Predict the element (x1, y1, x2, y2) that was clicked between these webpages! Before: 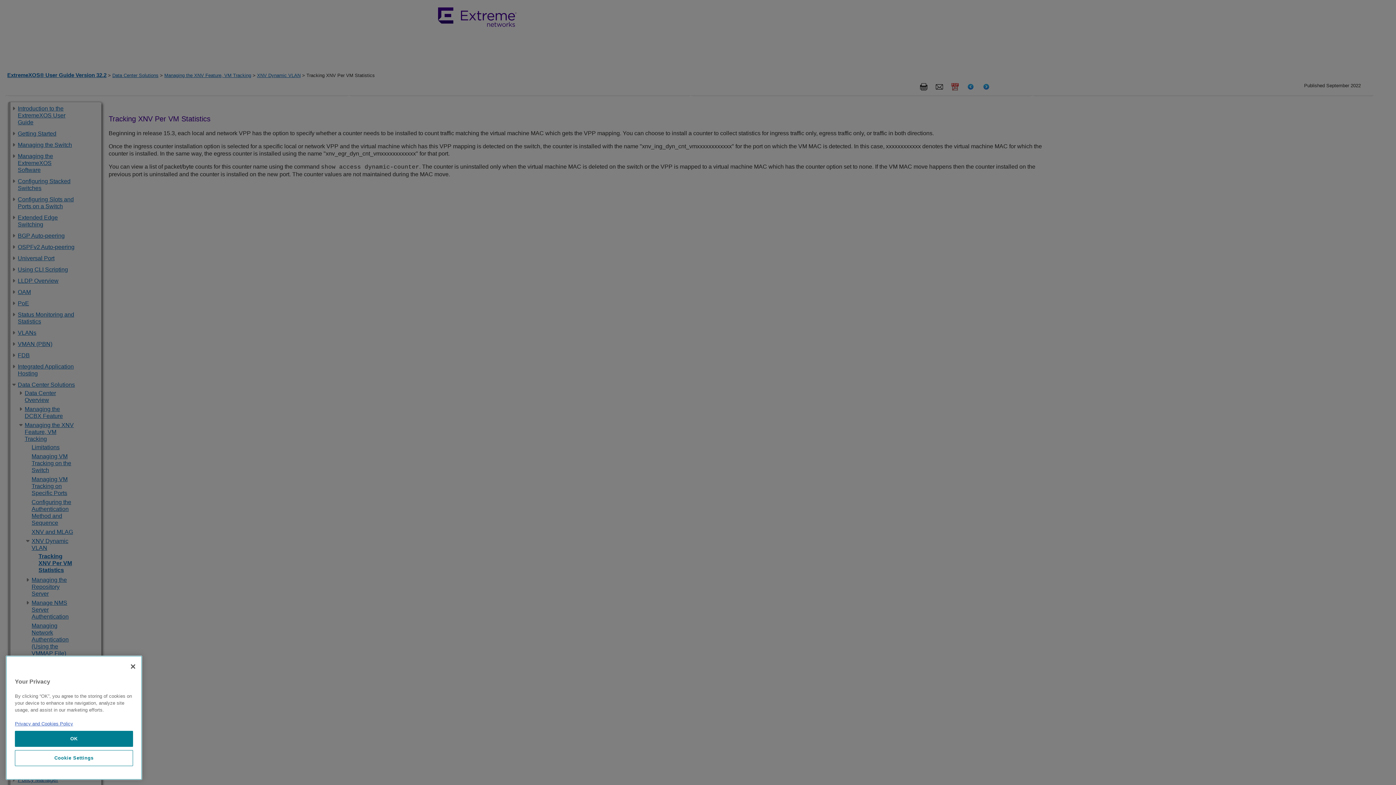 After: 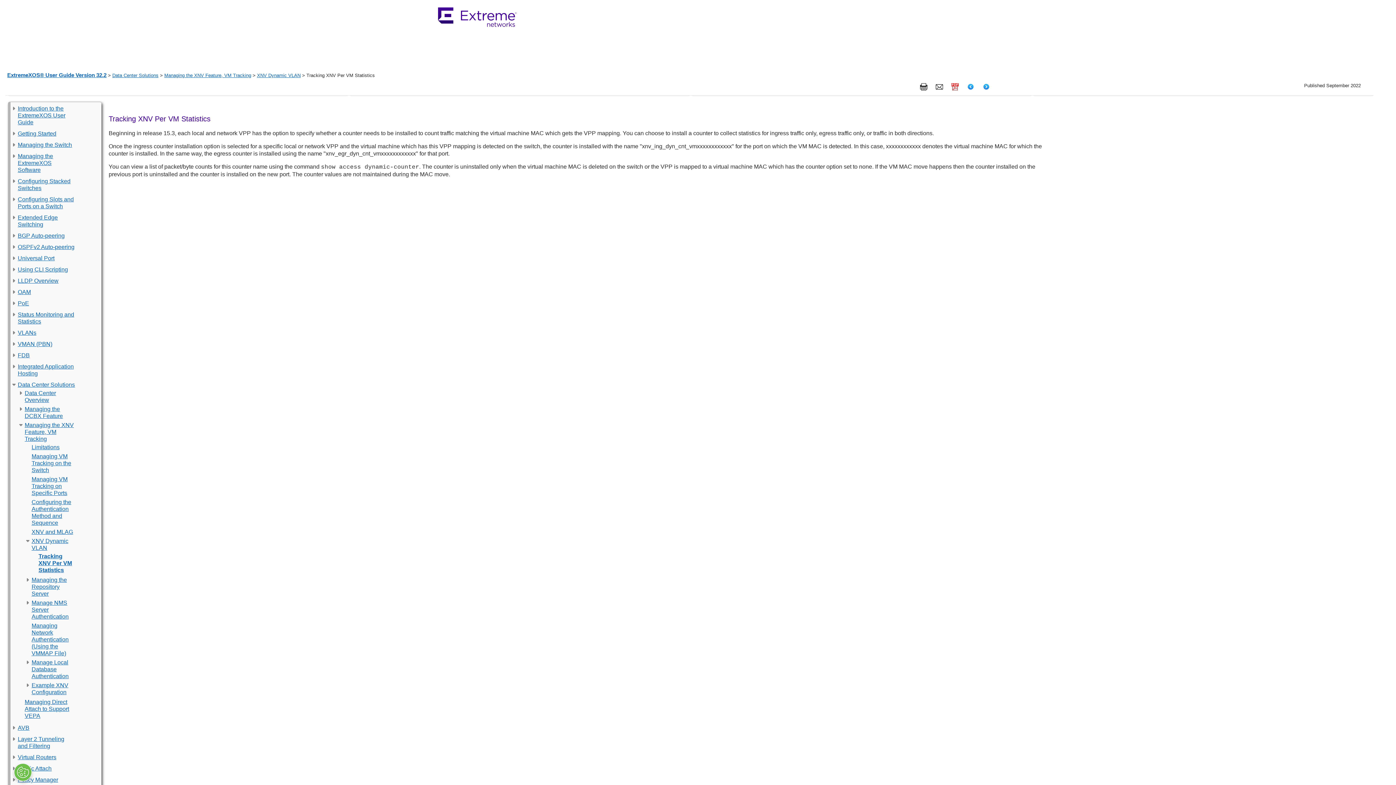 Action: bbox: (125, 773, 141, 789) label: Close